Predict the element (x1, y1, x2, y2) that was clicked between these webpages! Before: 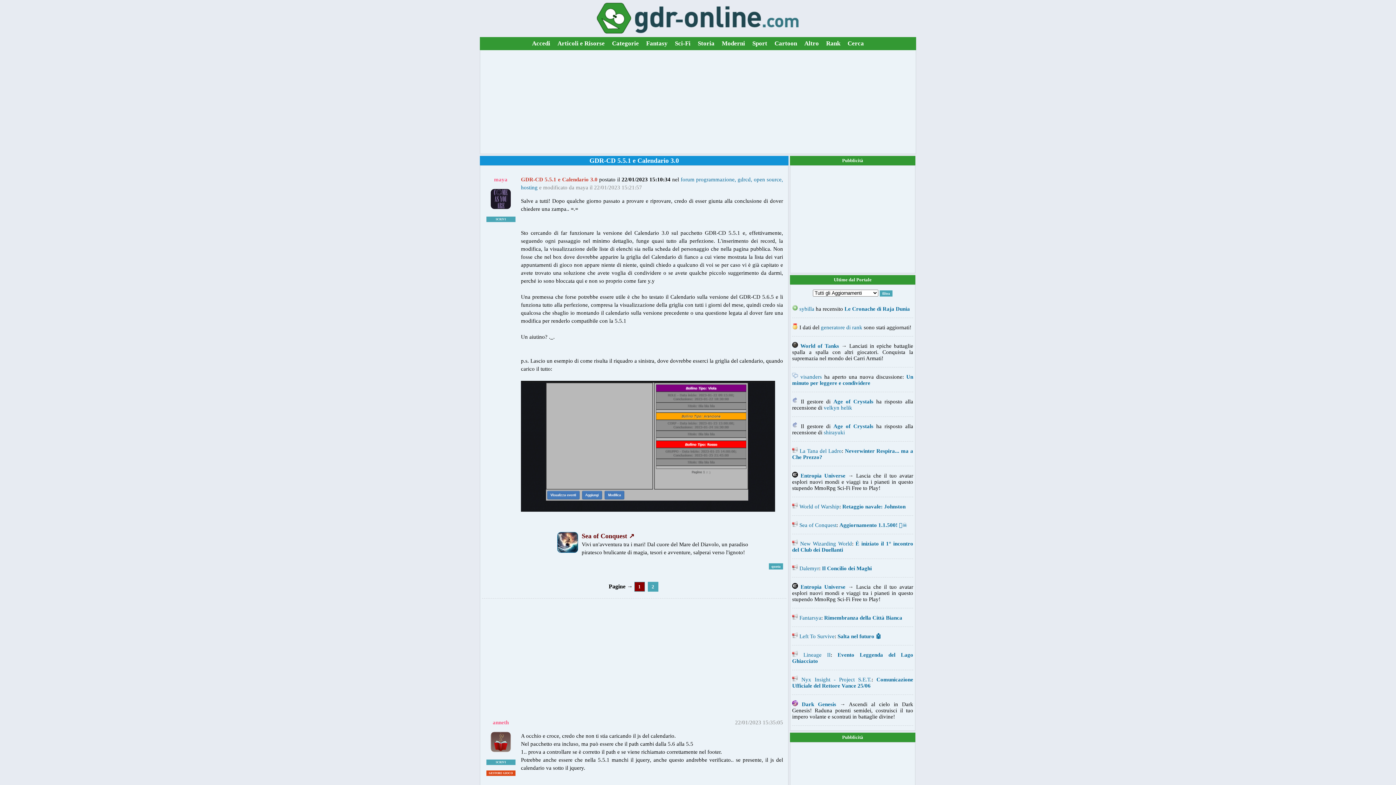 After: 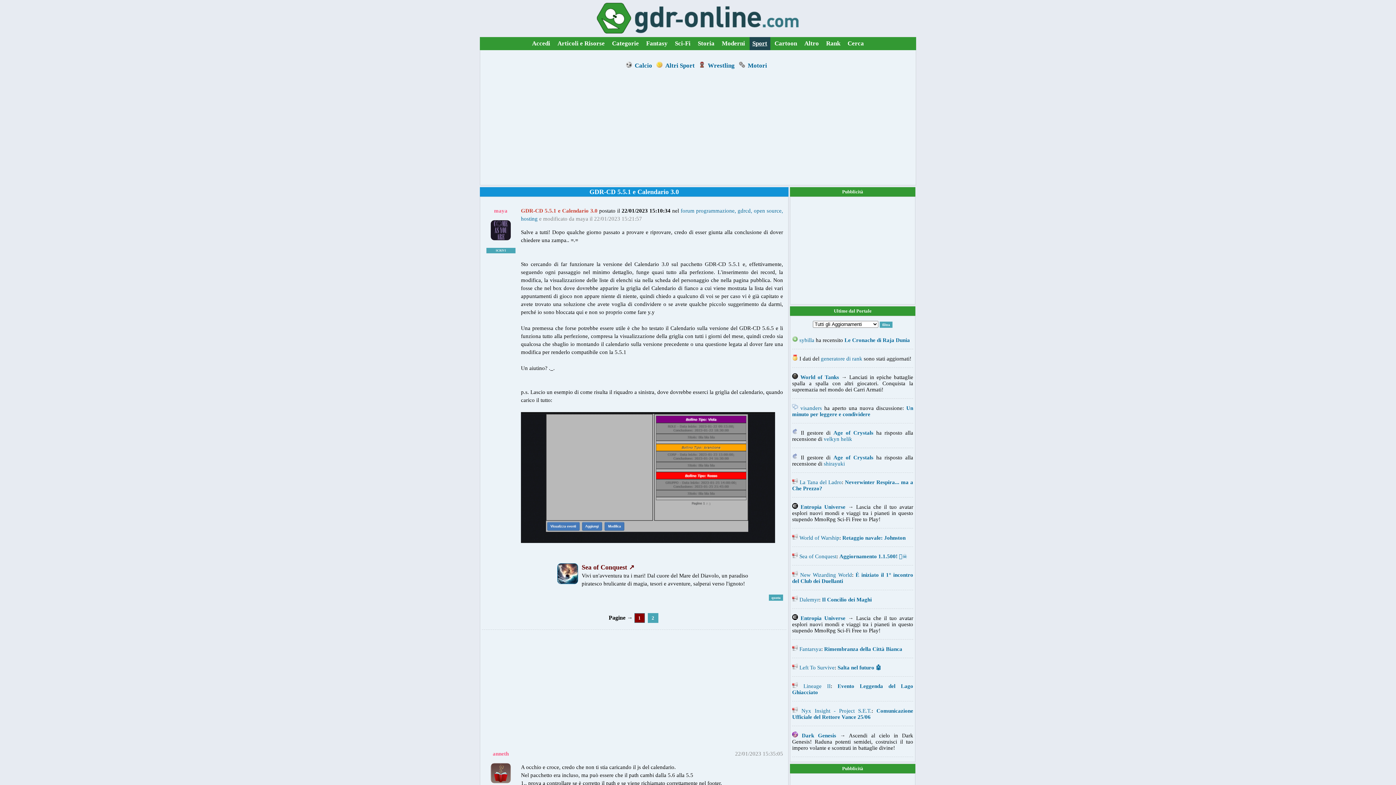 Action: label: Sport bbox: (749, 37, 770, 50)